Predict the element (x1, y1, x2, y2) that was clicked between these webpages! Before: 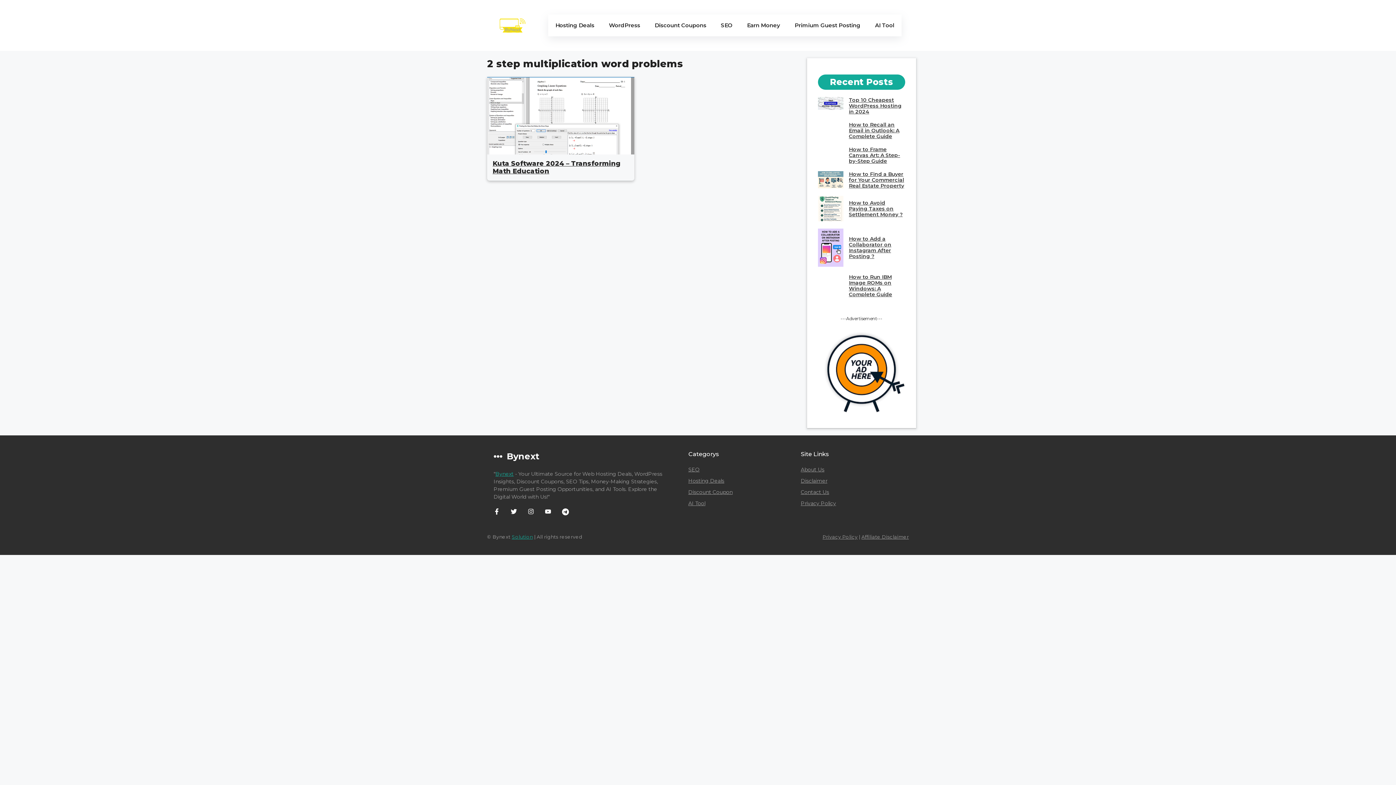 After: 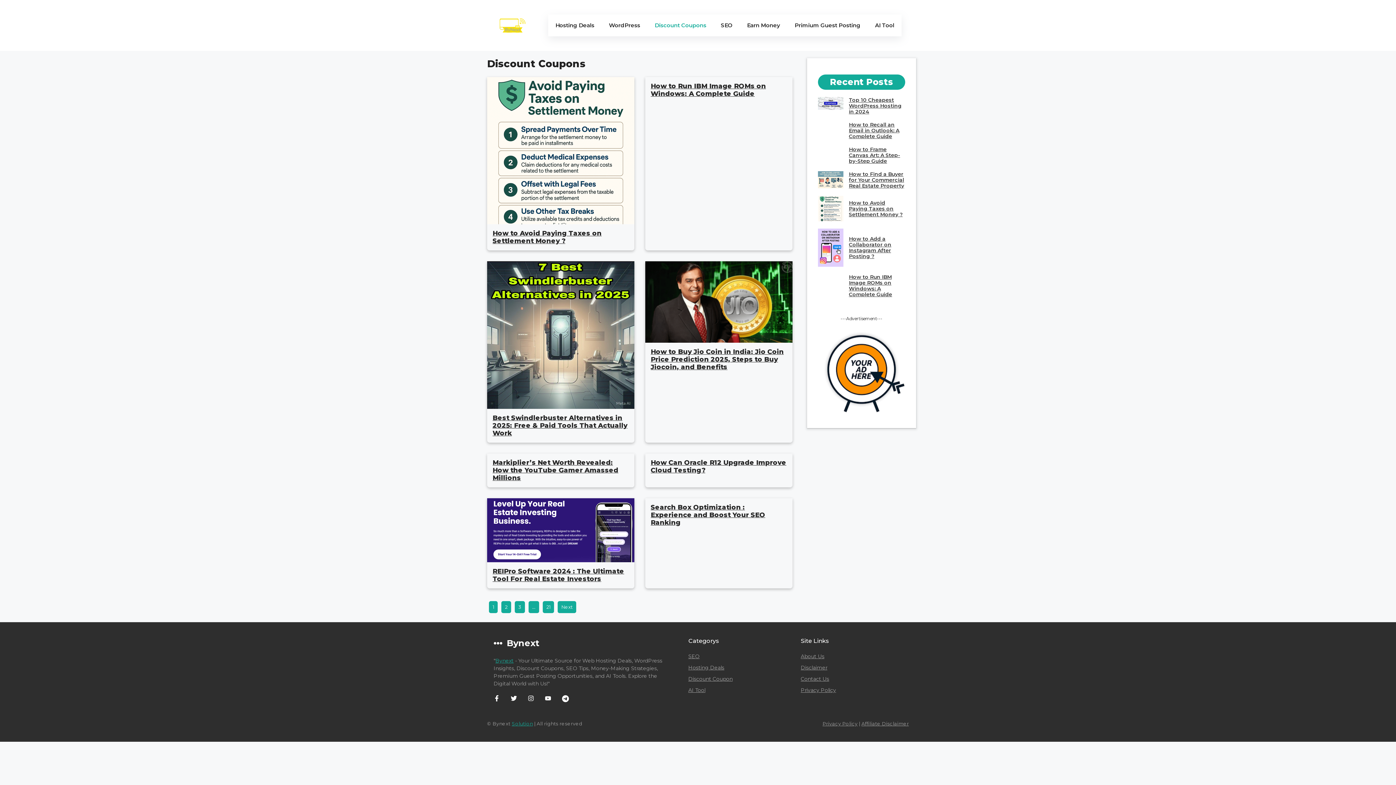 Action: bbox: (688, 489, 732, 495) label: Discount Coupon